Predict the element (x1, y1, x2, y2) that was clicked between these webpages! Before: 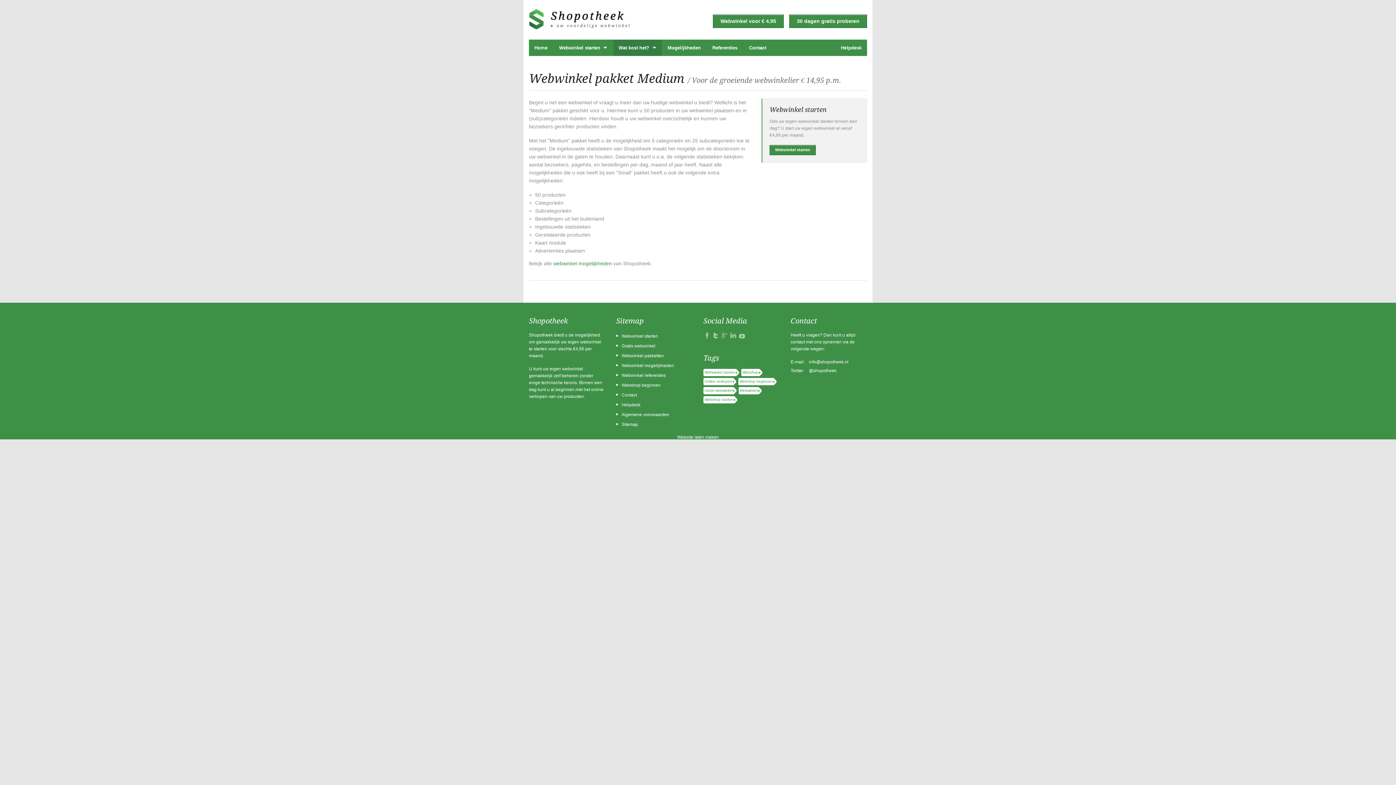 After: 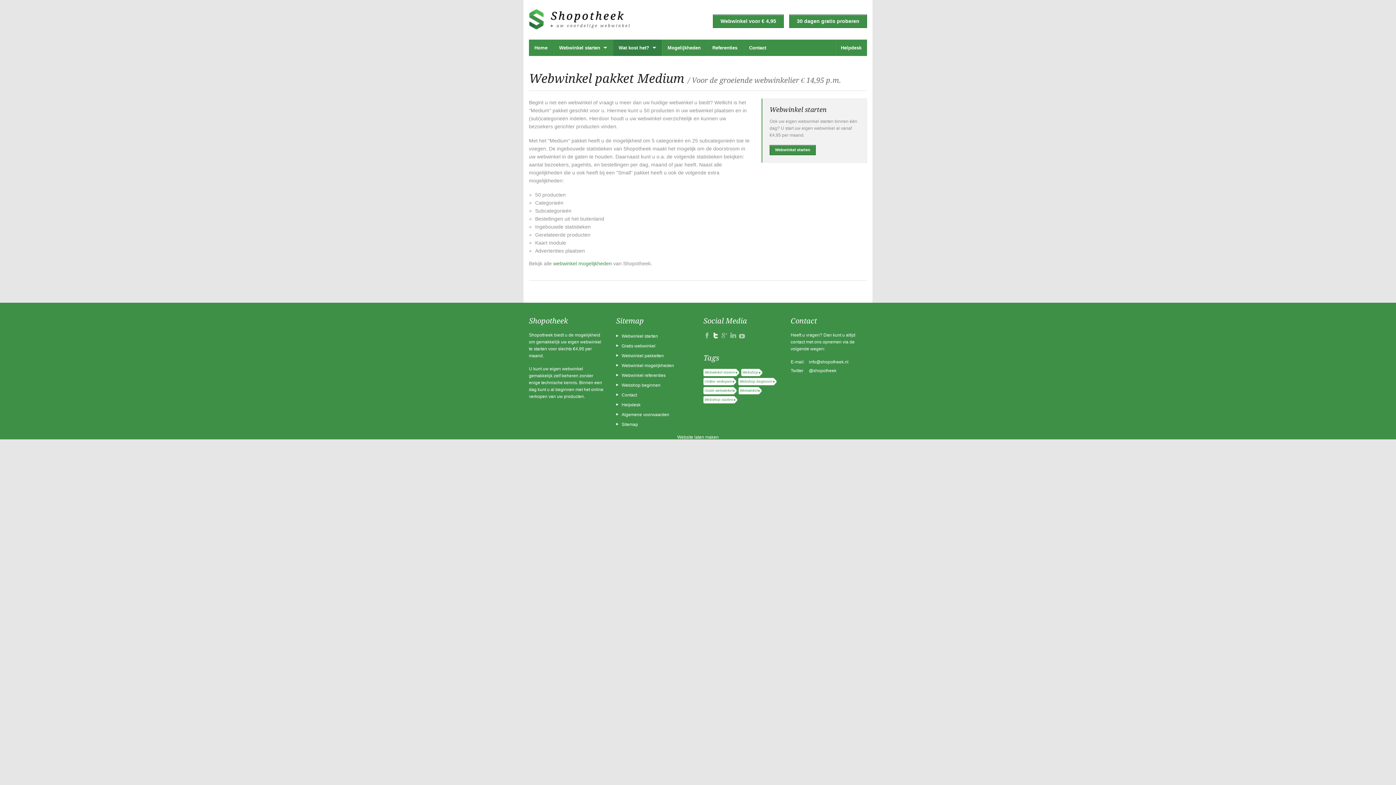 Action: bbox: (712, 335, 719, 340)